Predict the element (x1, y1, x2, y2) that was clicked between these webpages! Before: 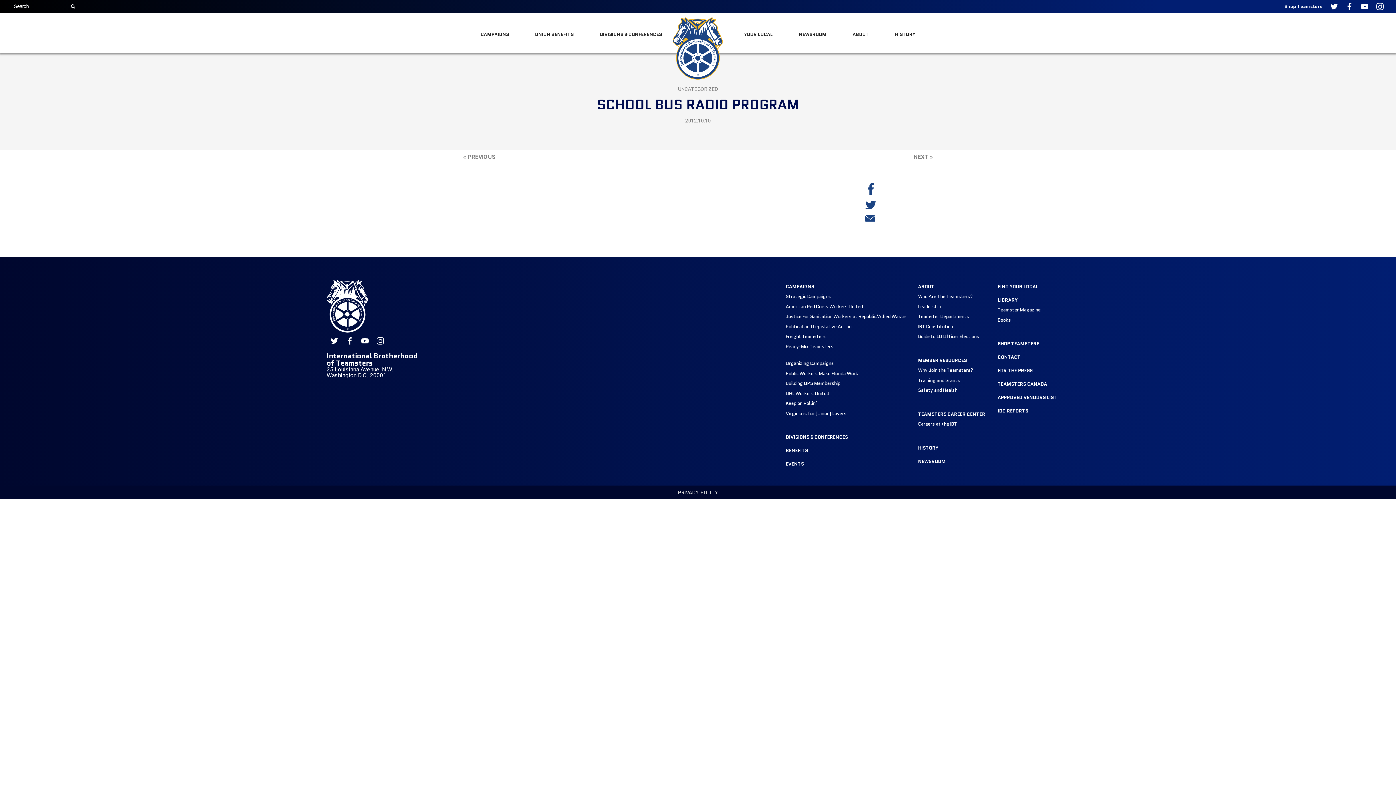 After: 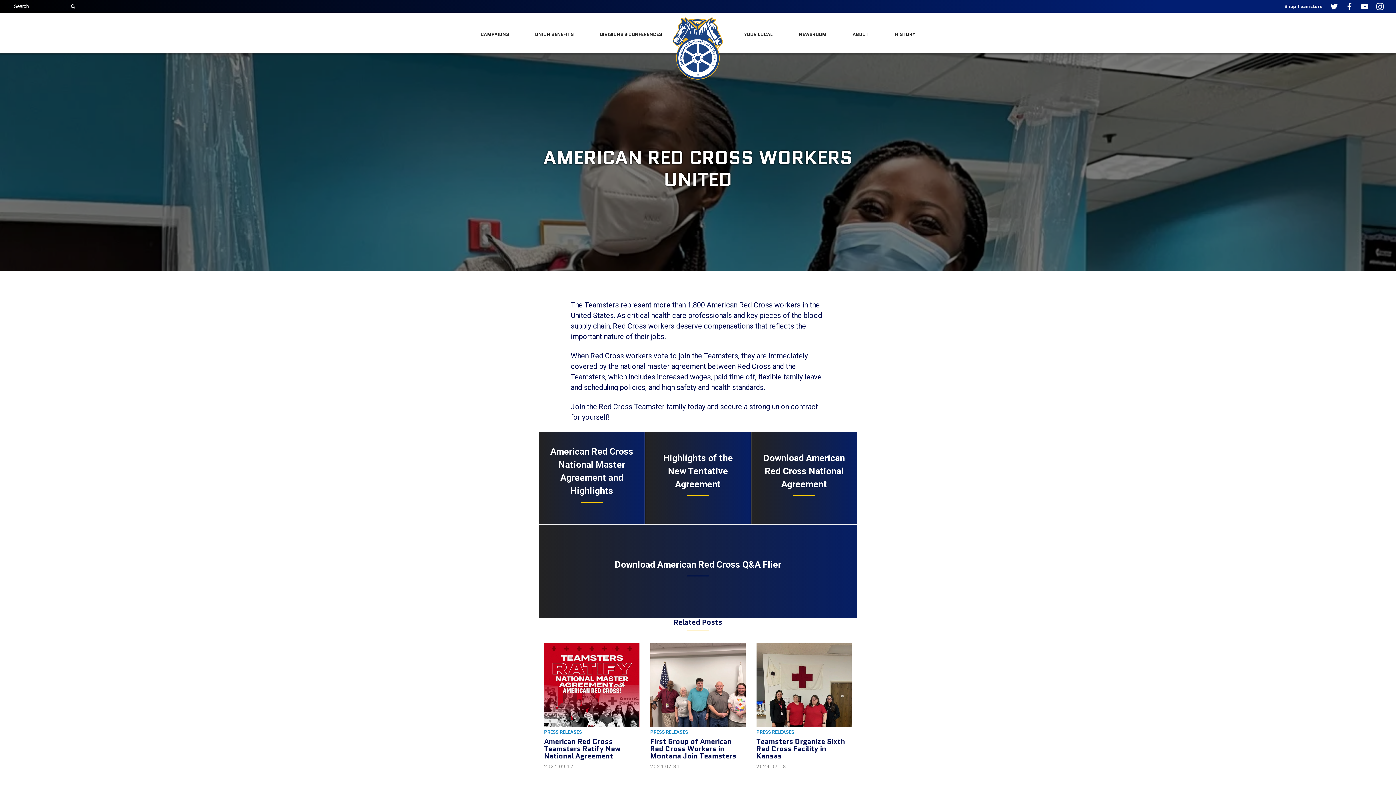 Action: bbox: (785, 303, 863, 310) label: American Red Cross Workers United